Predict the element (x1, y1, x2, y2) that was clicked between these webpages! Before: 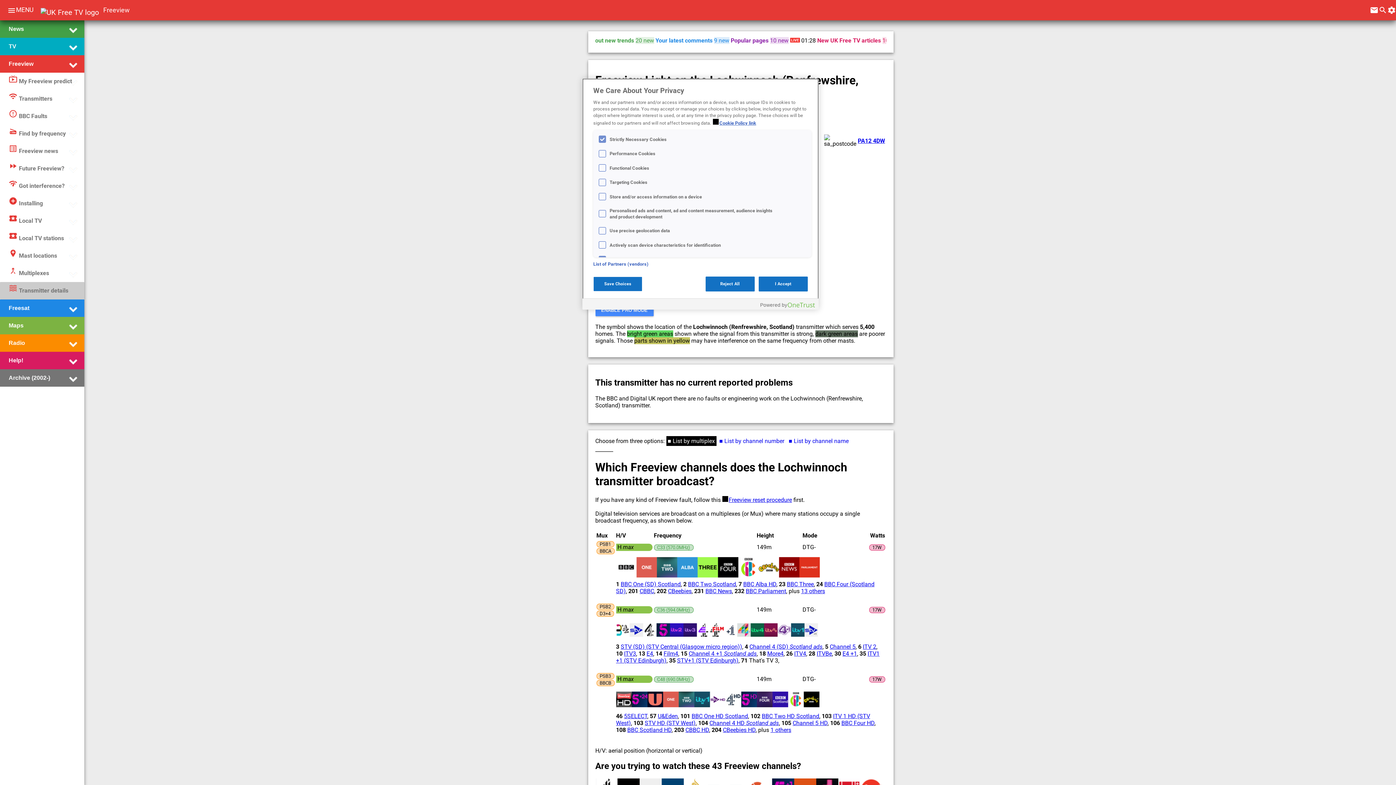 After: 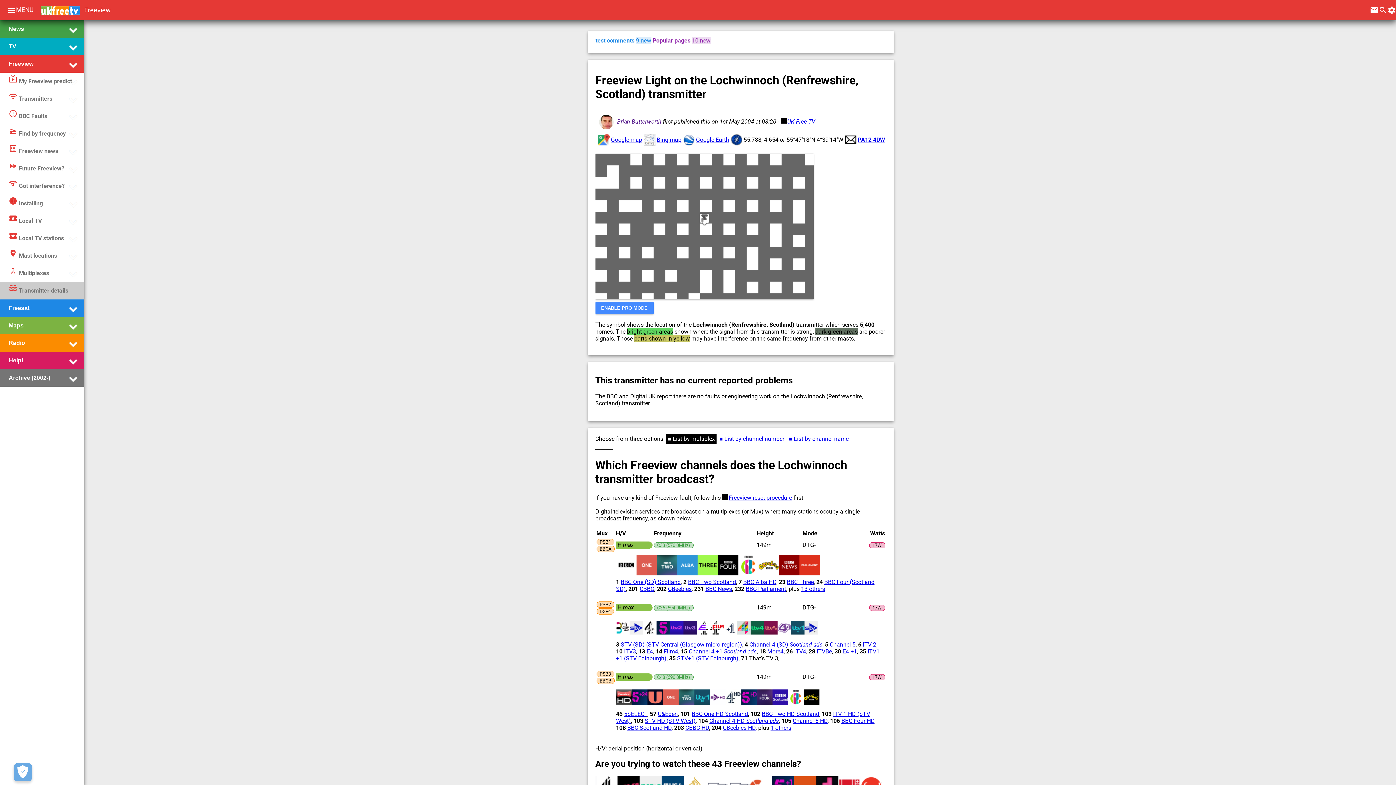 Action: label: I Accept bbox: (758, 276, 808, 291)